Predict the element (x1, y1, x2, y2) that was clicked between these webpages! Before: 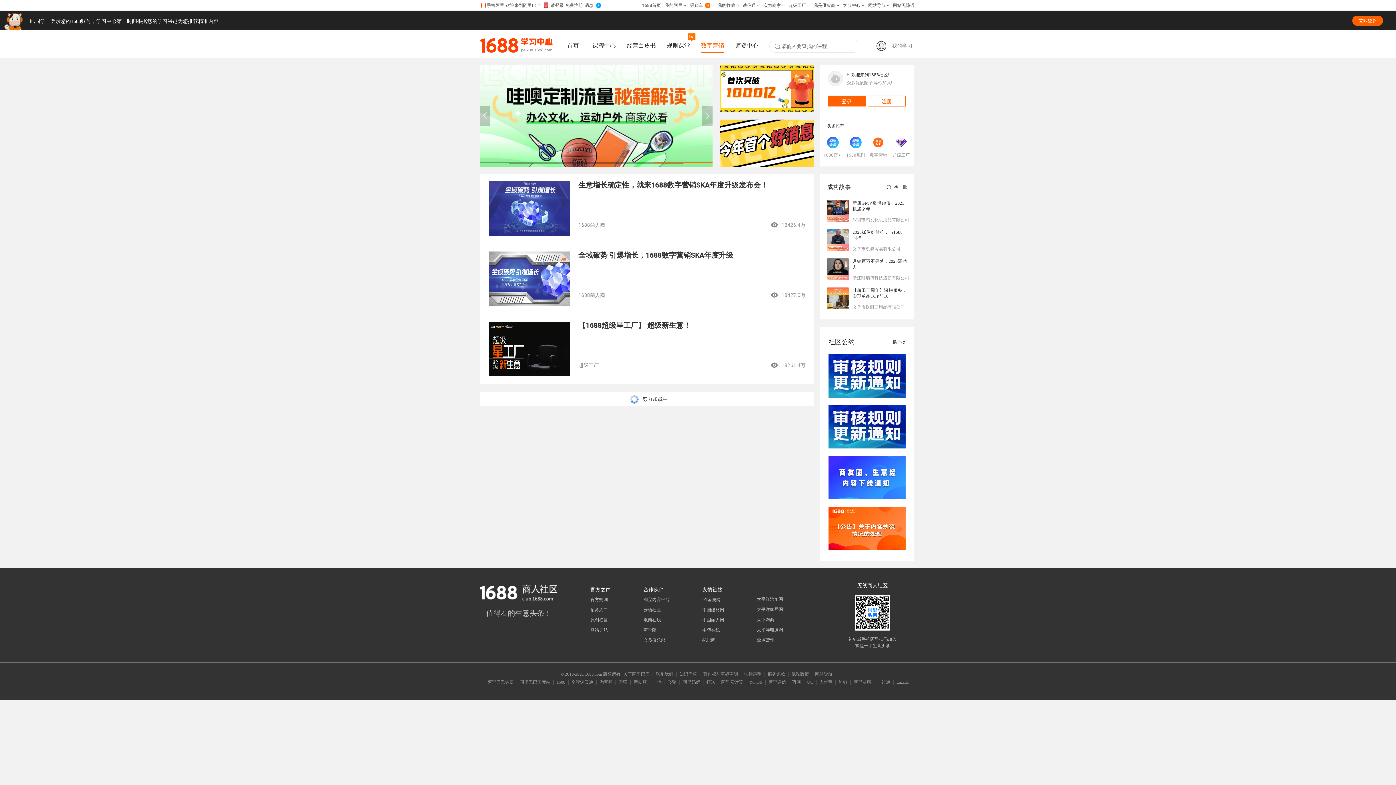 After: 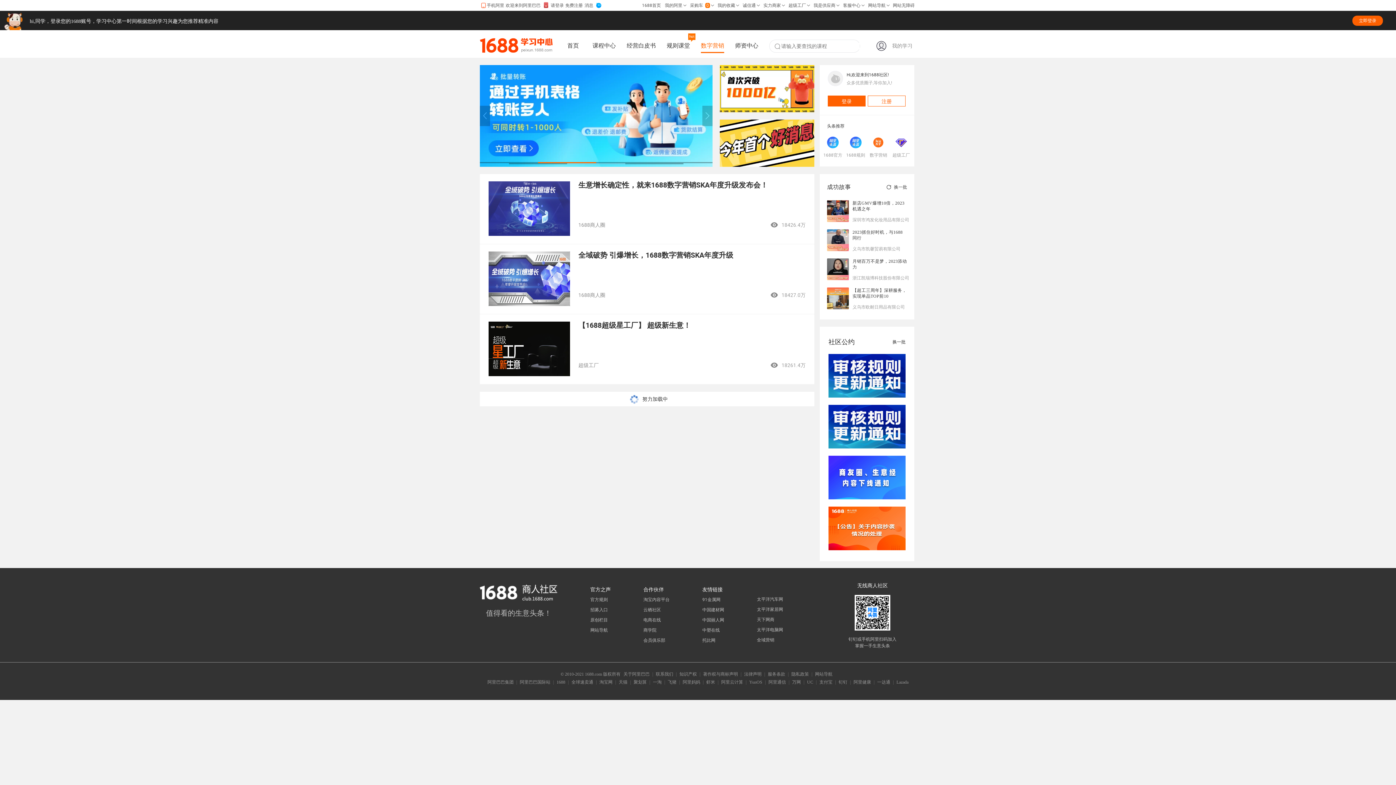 Action: bbox: (567, 163, 625, 164)